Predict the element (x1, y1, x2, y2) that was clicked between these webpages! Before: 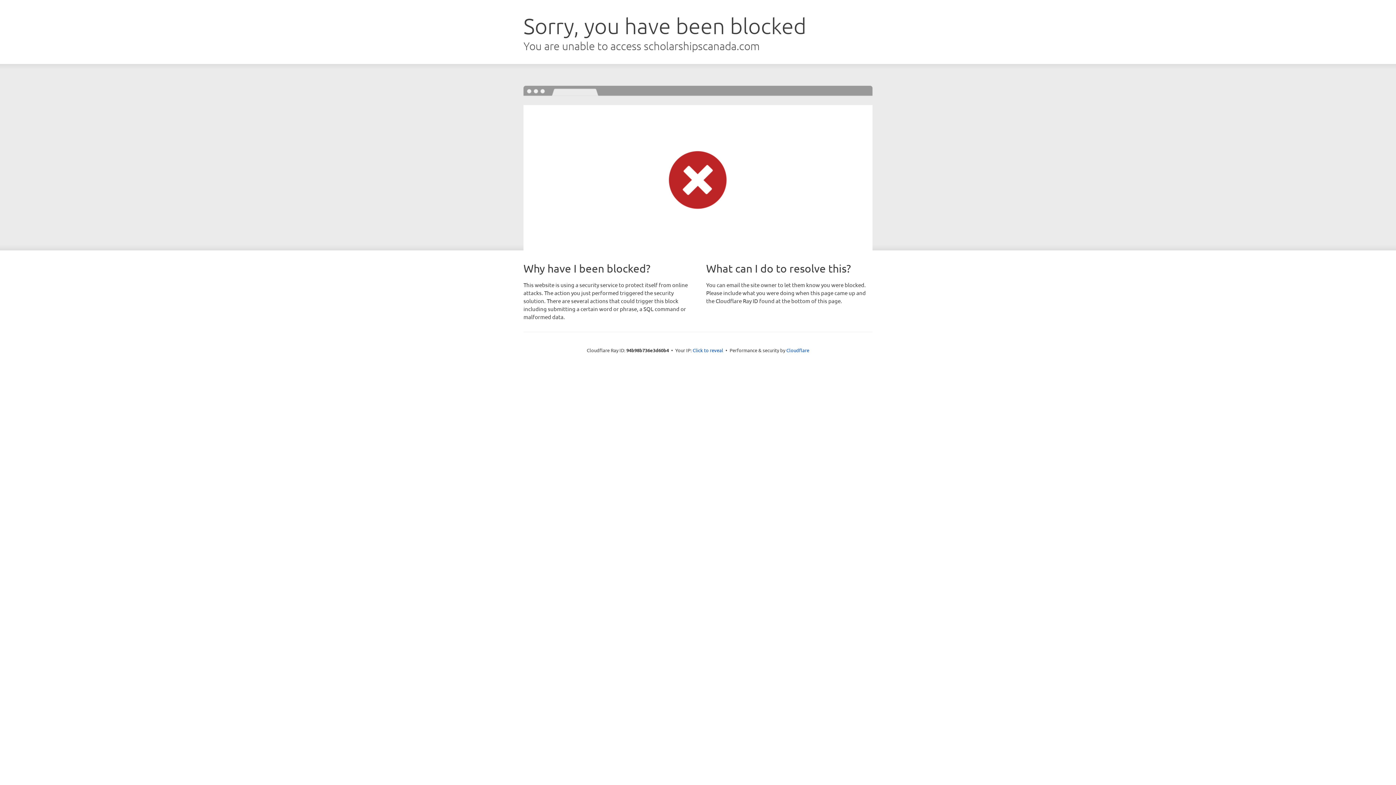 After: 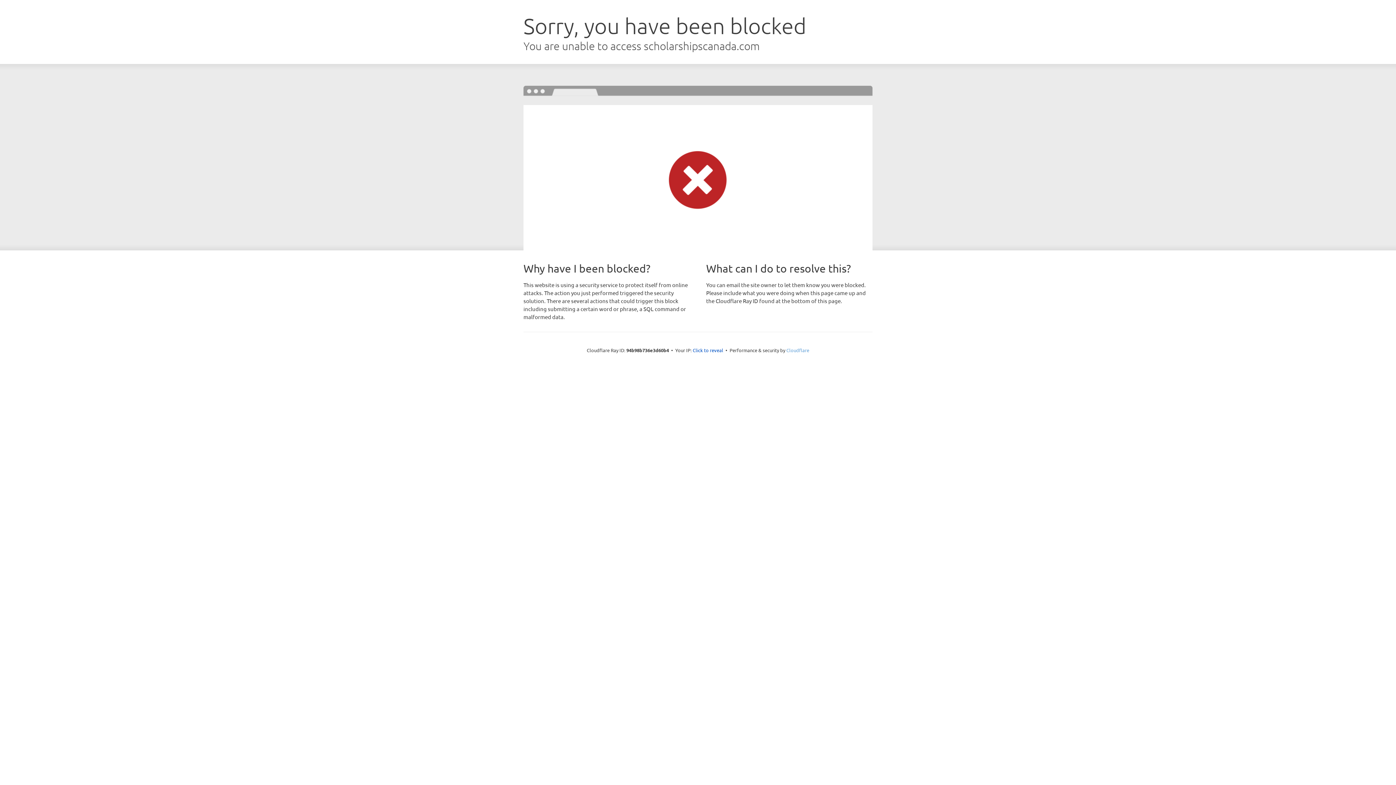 Action: label: Cloudflare bbox: (786, 347, 809, 353)